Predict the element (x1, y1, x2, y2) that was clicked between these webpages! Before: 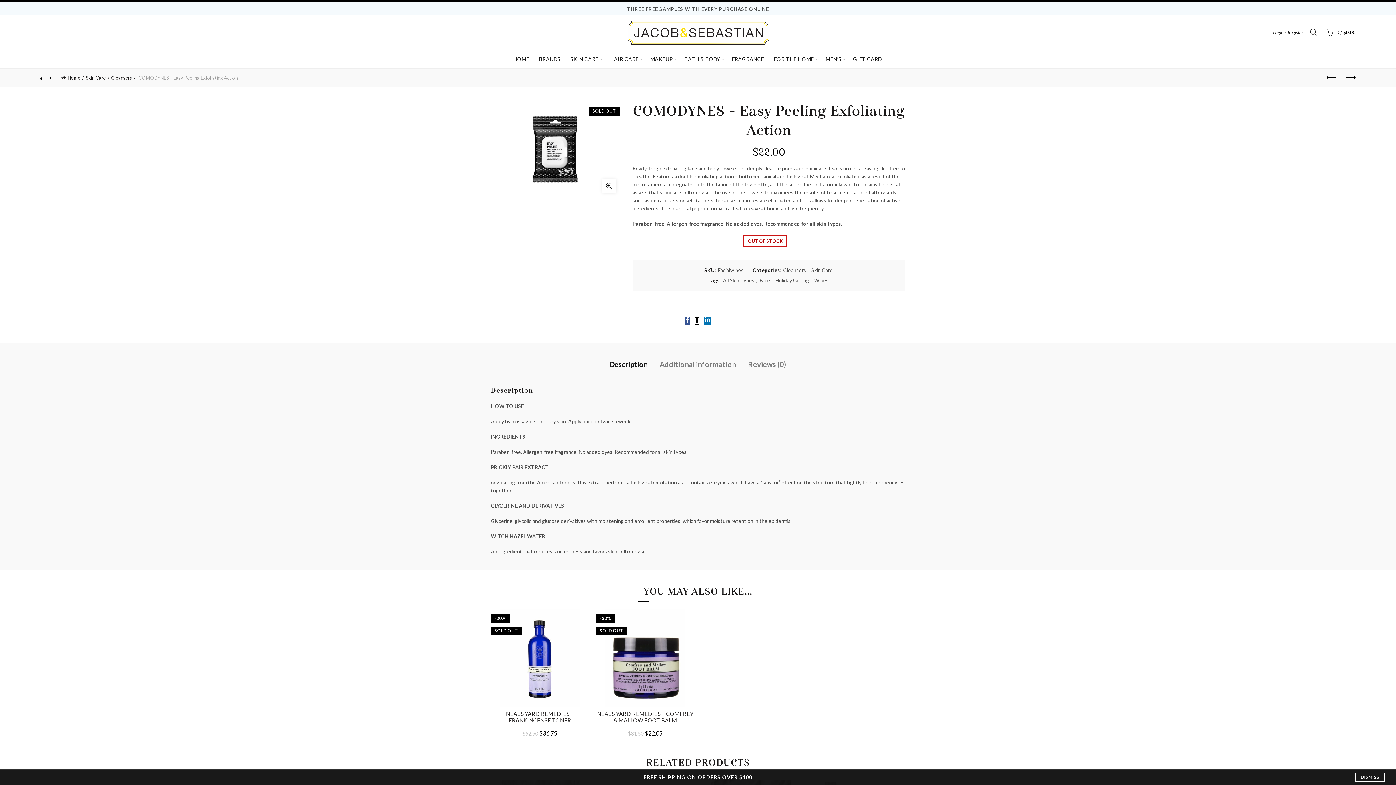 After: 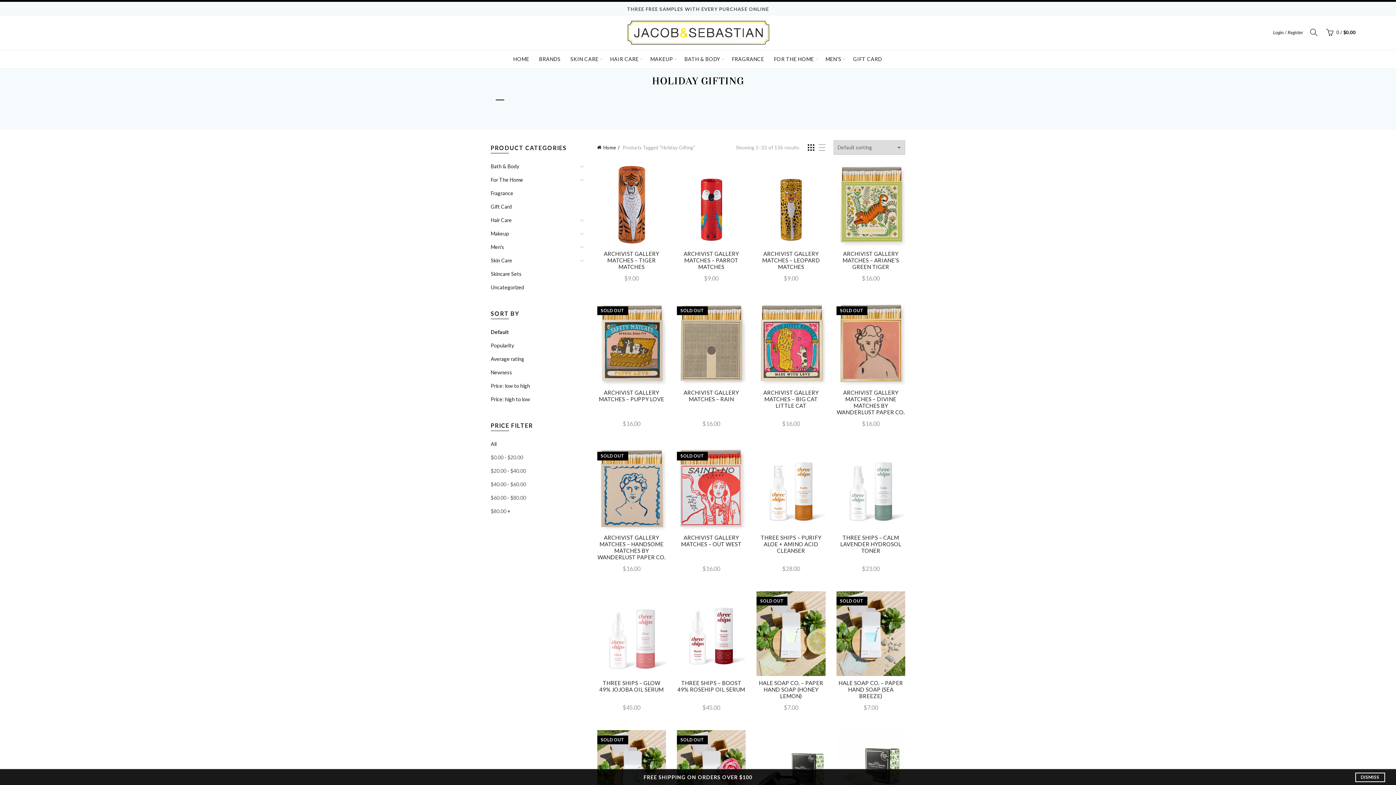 Action: label: Holiday Gifting bbox: (775, 277, 809, 284)